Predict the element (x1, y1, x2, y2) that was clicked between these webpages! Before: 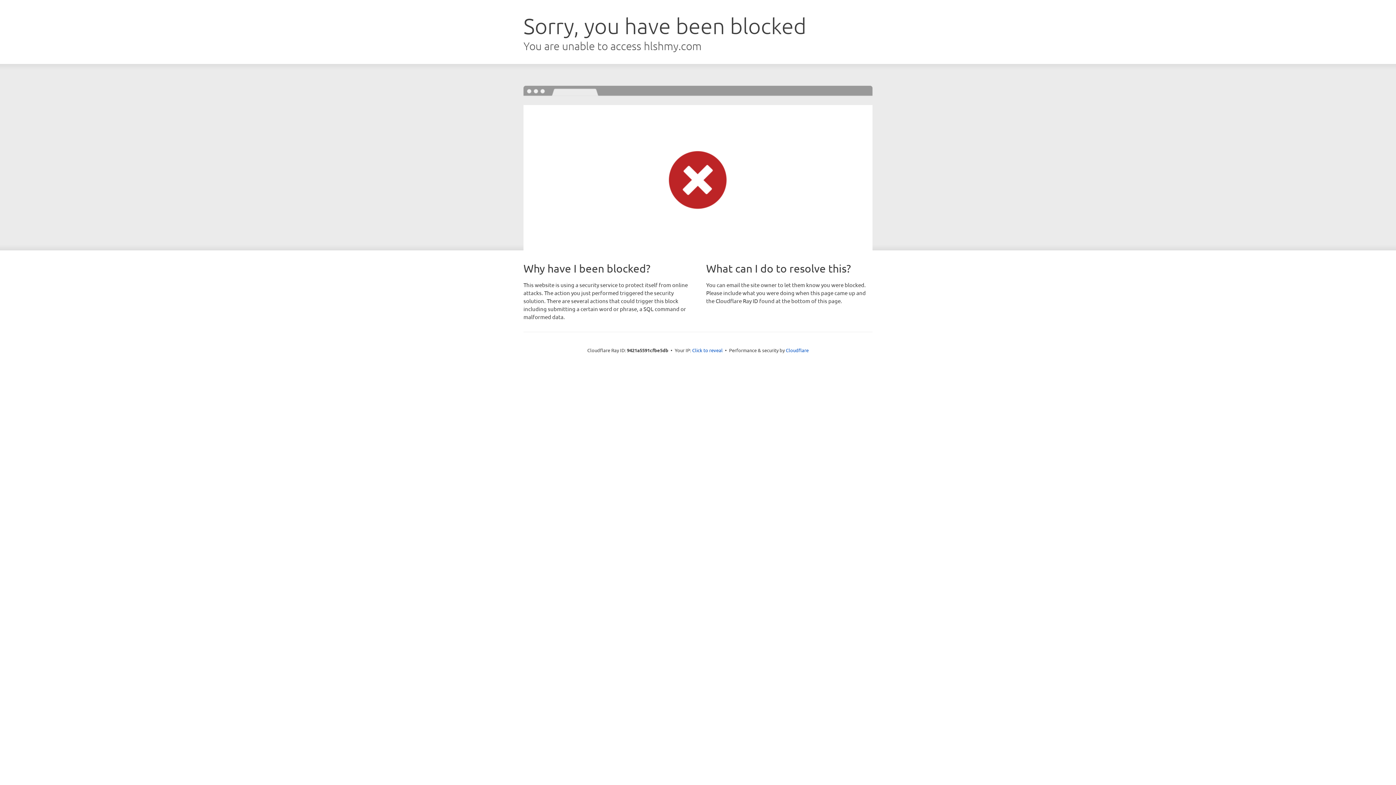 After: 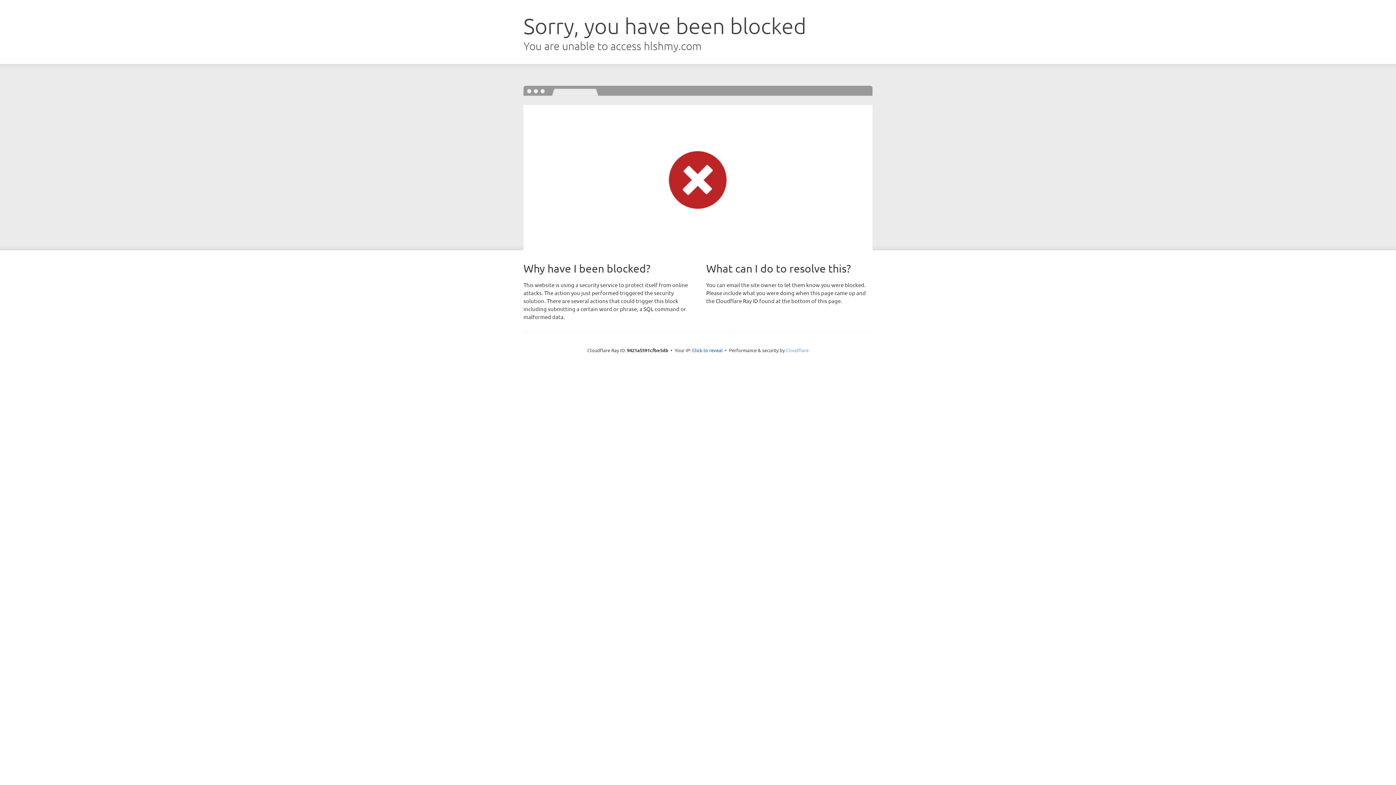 Action: label: Cloudflare bbox: (786, 347, 808, 353)